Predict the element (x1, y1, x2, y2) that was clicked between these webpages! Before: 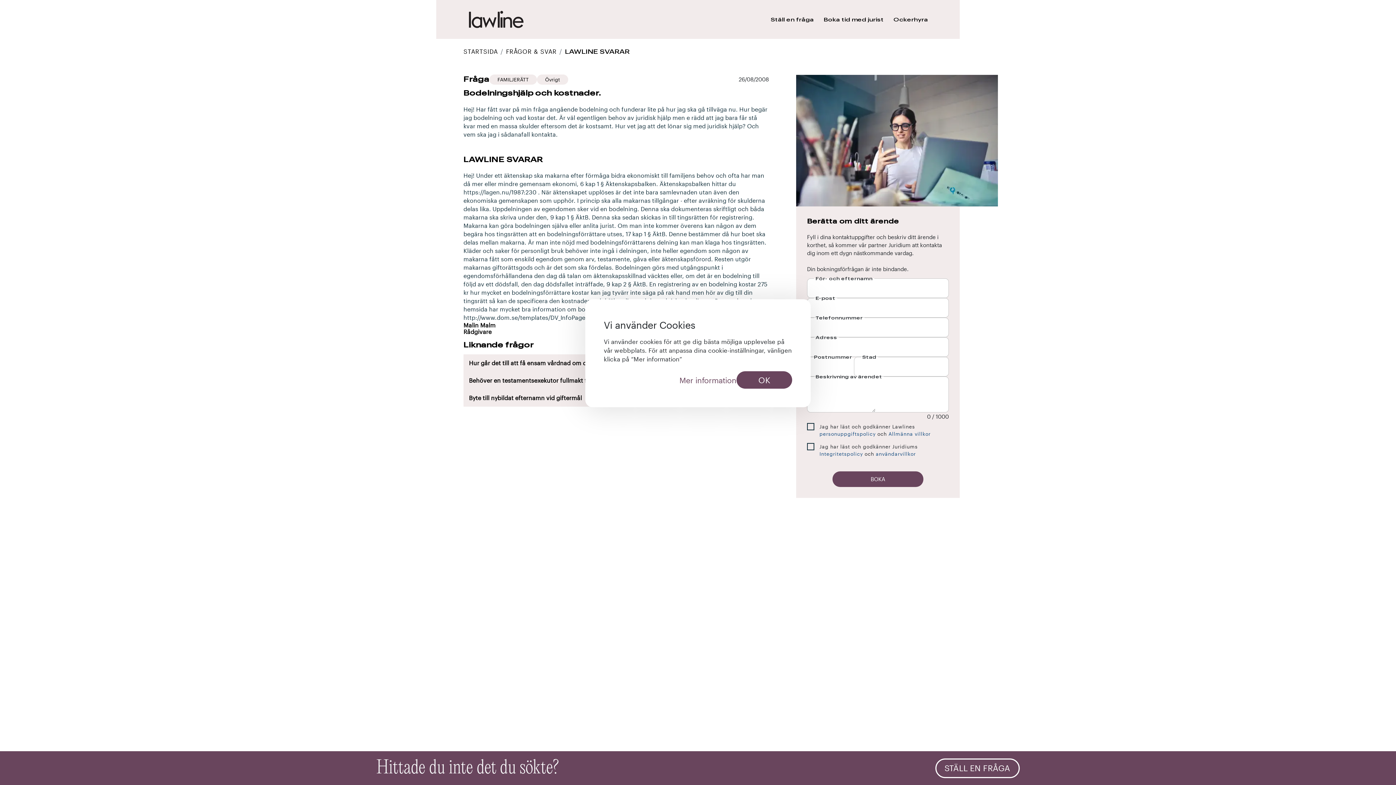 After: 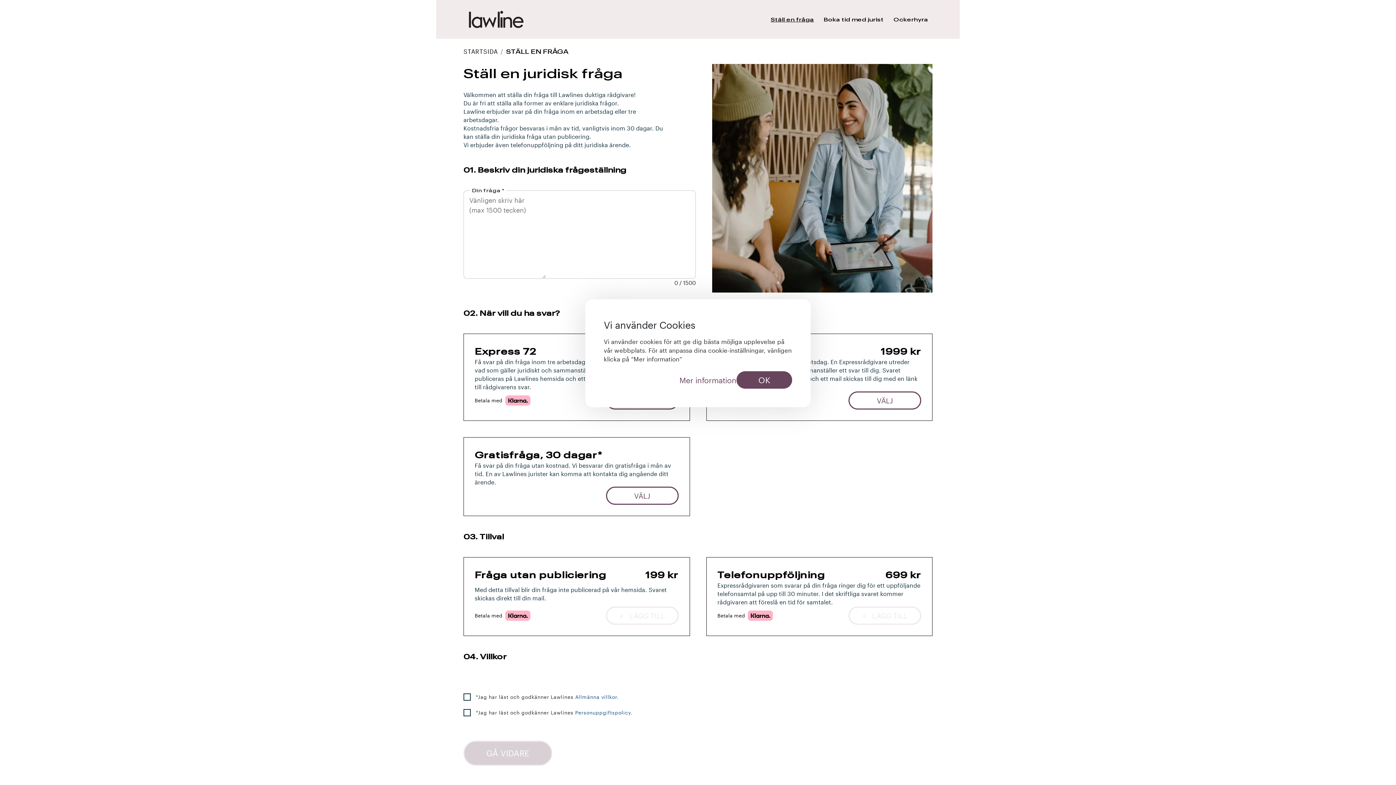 Action: label: Ställ en fråga bbox: (770, 15, 814, 23)